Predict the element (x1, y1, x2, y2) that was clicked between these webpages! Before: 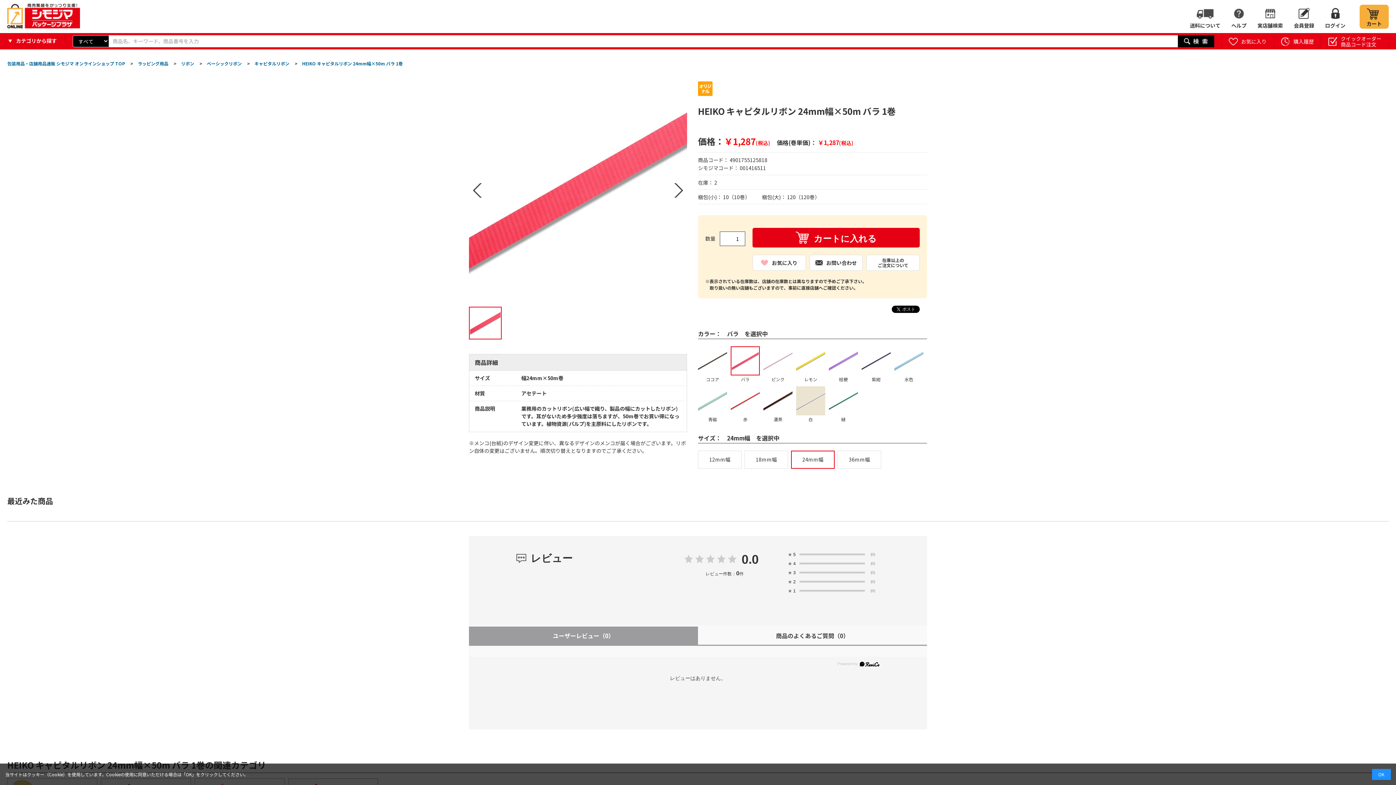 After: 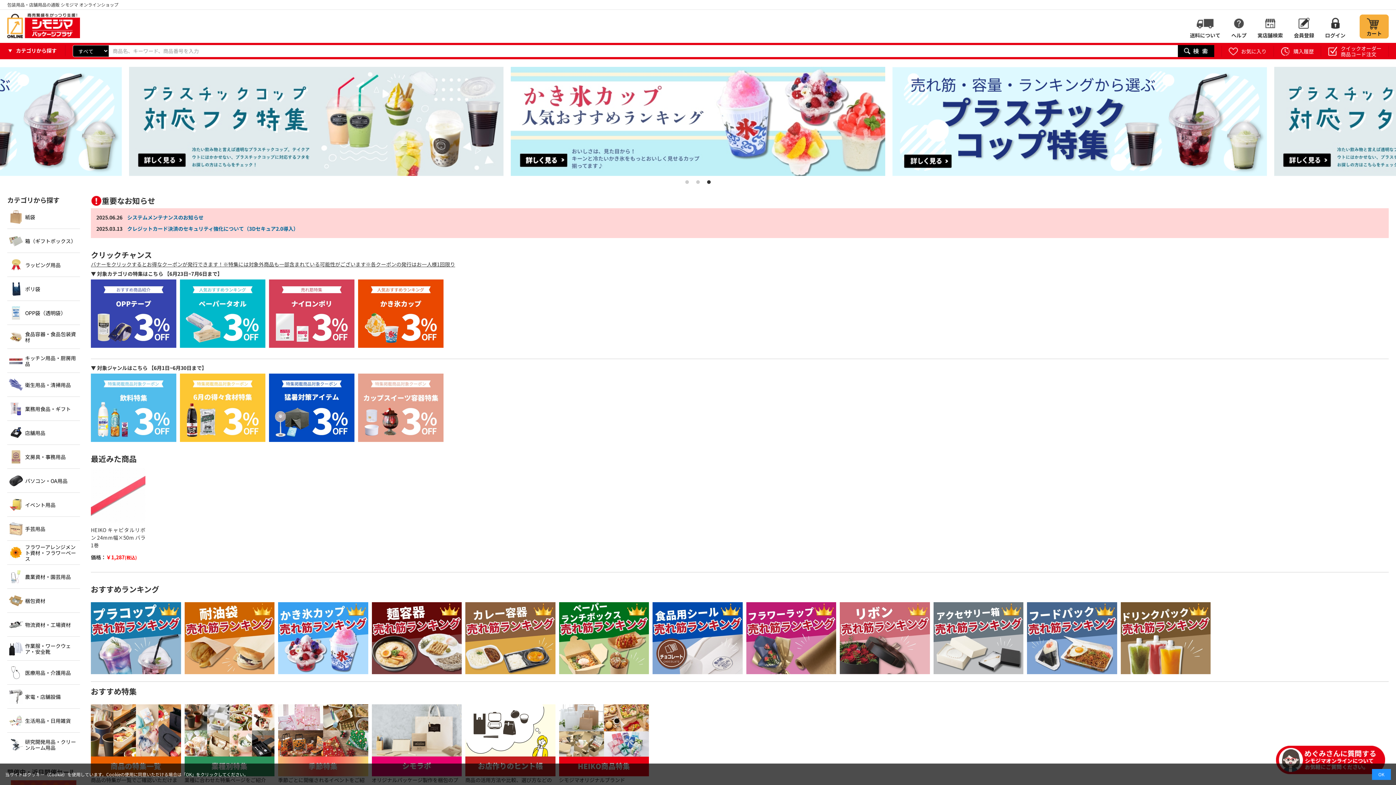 Action: label: 包装用品・店舗用品通販 シモジマ オンラインショップ TOP  bbox: (7, 60, 126, 66)